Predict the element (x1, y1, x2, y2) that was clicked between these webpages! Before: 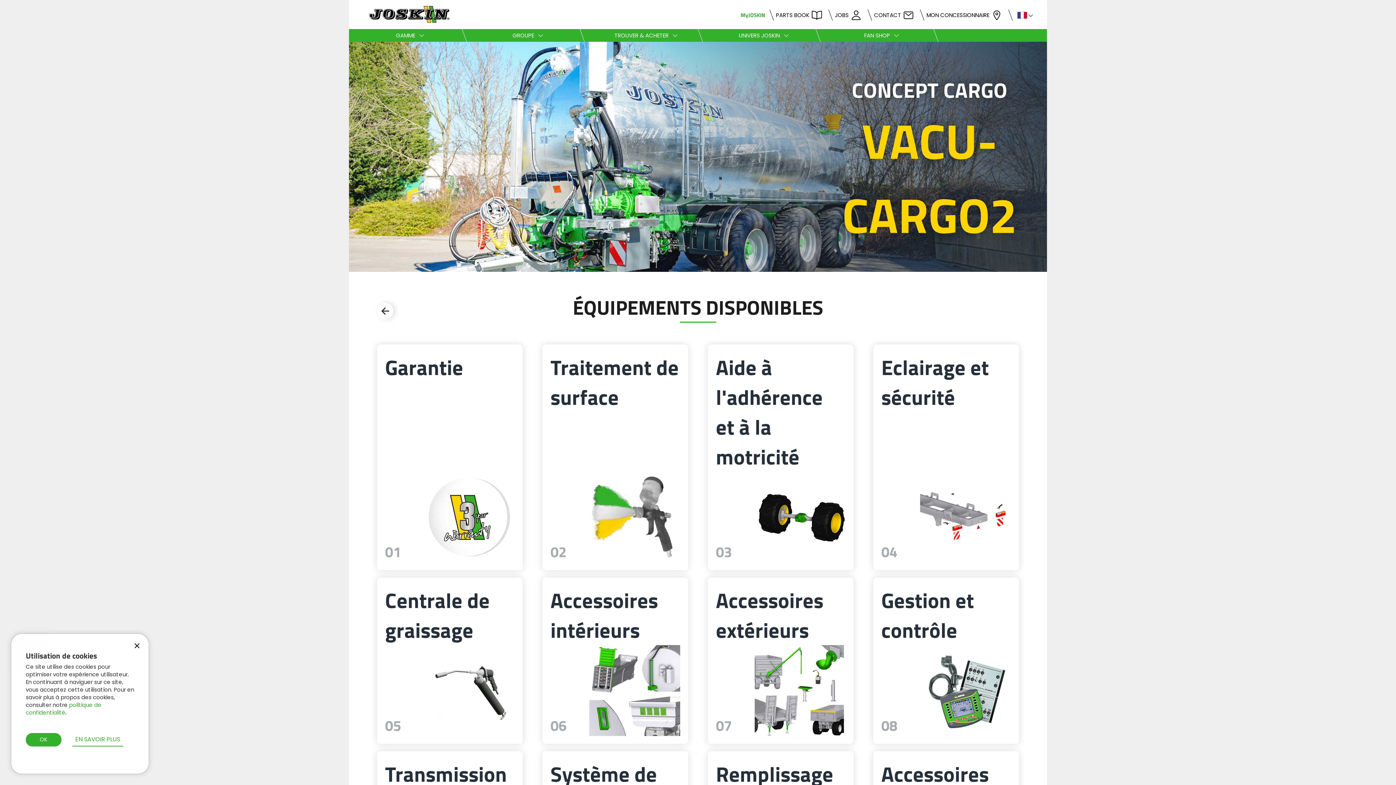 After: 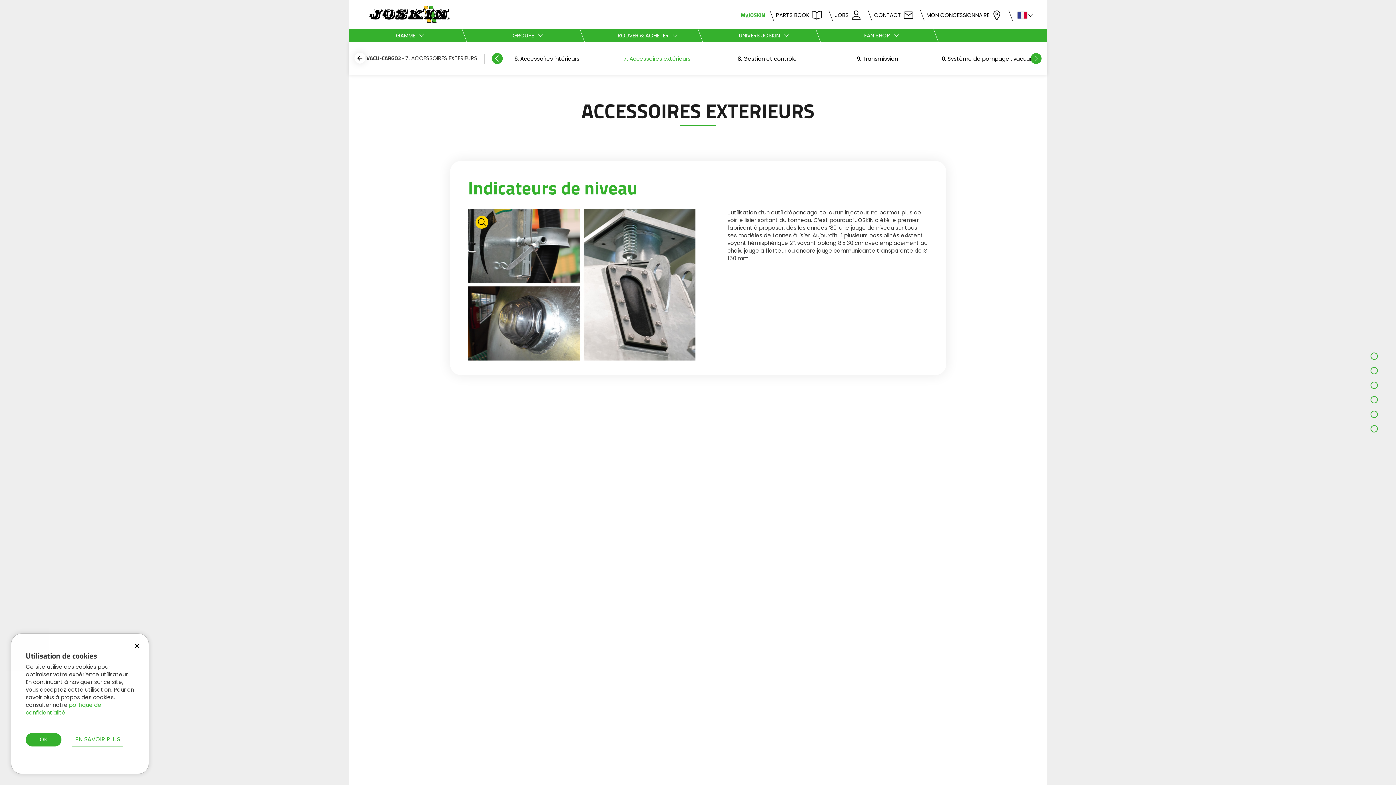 Action: bbox: (708, 552, 853, 718) label: Accessoires extérieurs
07